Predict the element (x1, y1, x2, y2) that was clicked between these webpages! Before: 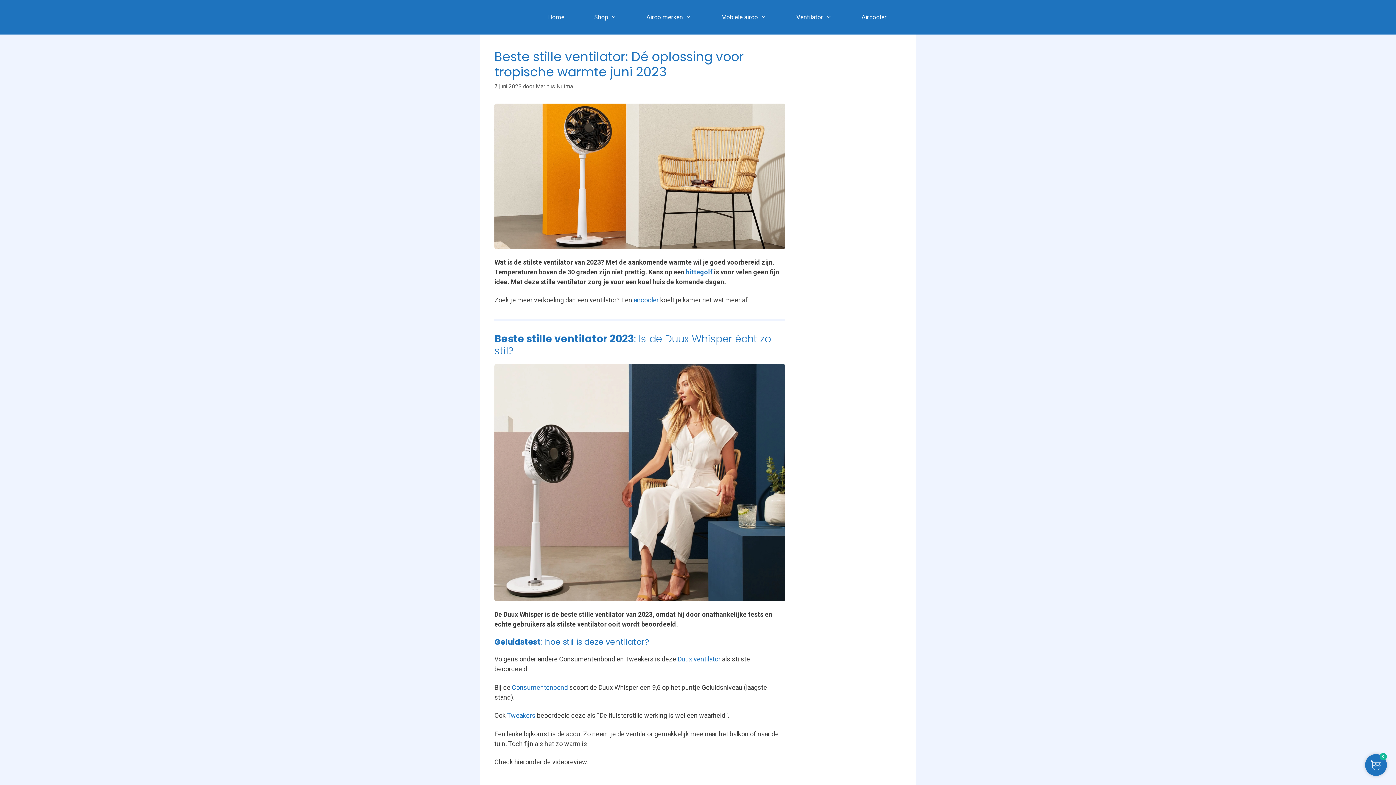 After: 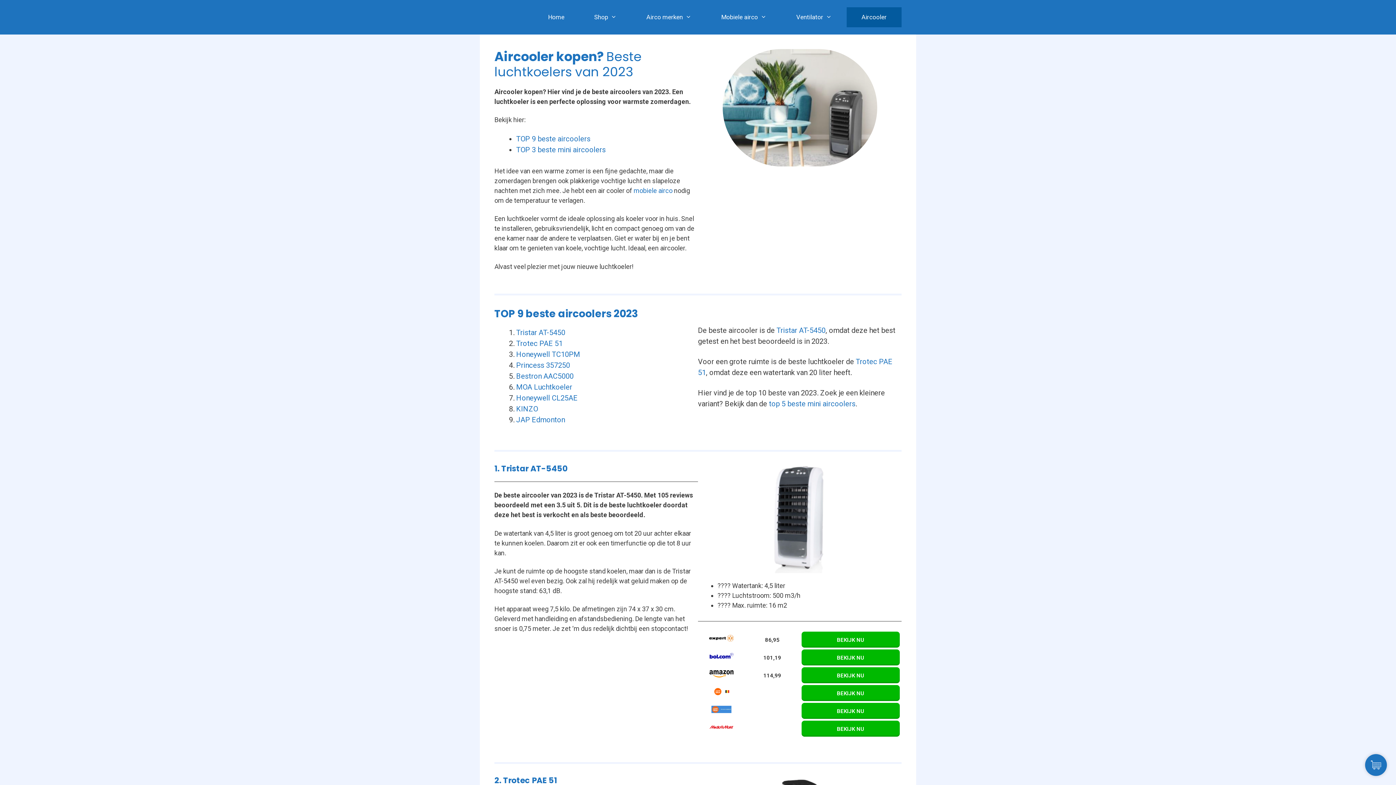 Action: bbox: (846, 7, 901, 27) label: Aircooler